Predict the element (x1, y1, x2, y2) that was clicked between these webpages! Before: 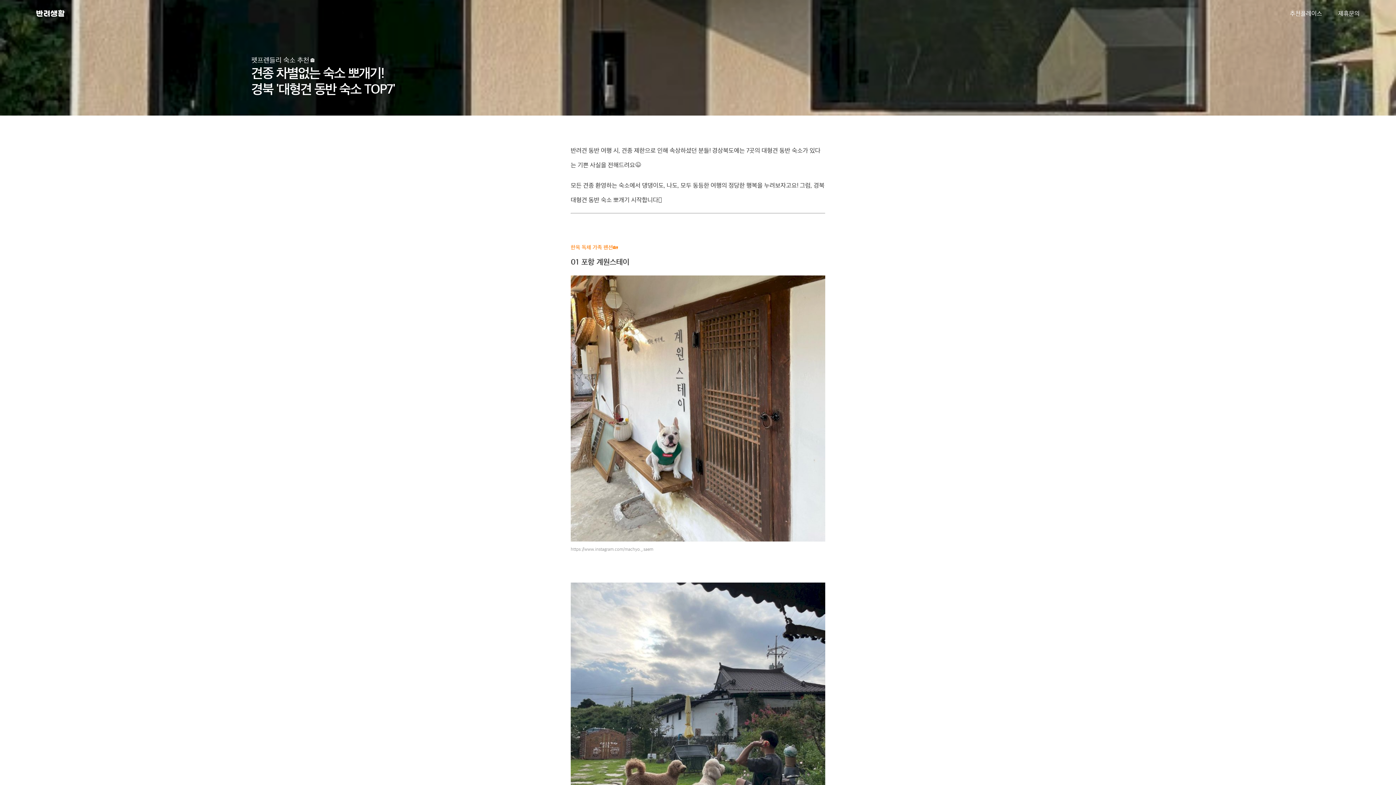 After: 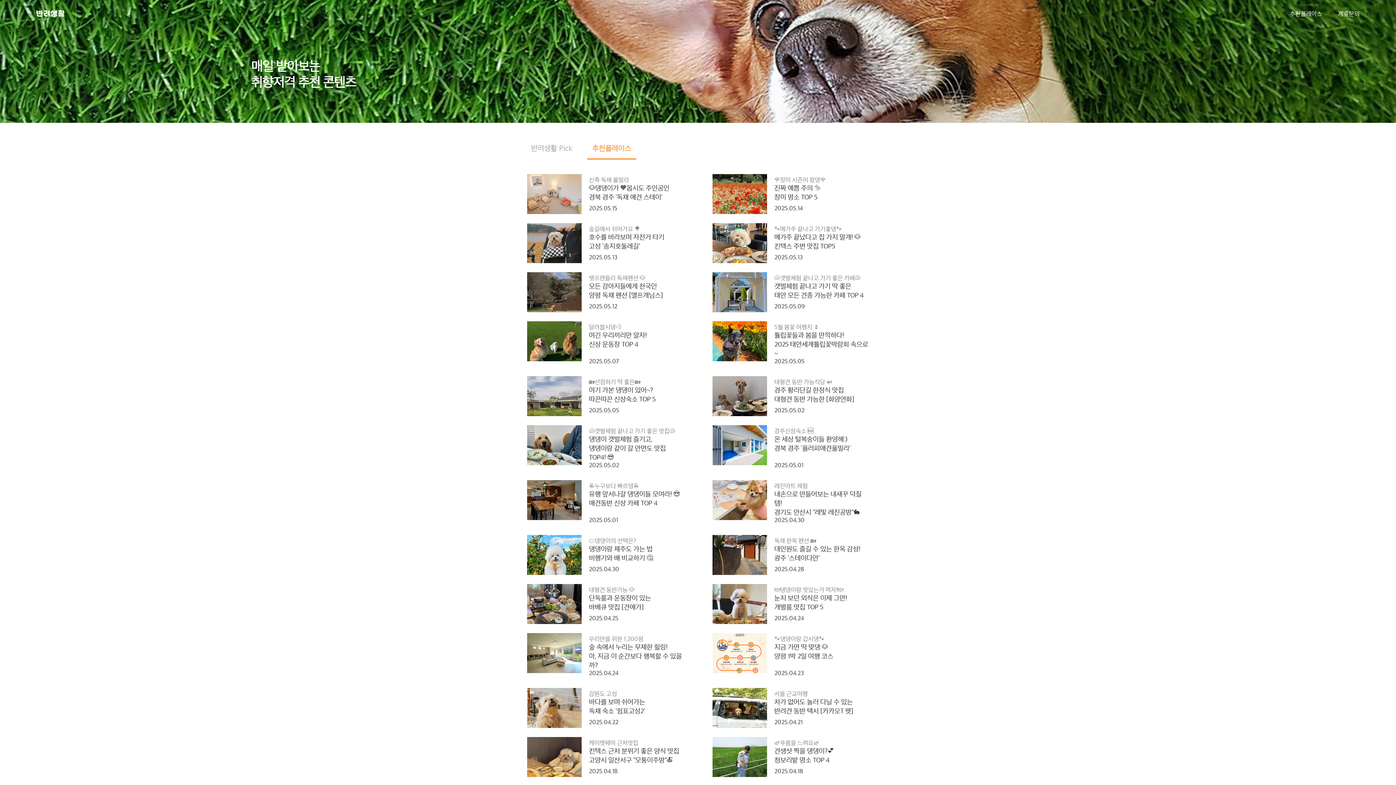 Action: bbox: (1290, 10, 1322, 16) label: 추천플레이스